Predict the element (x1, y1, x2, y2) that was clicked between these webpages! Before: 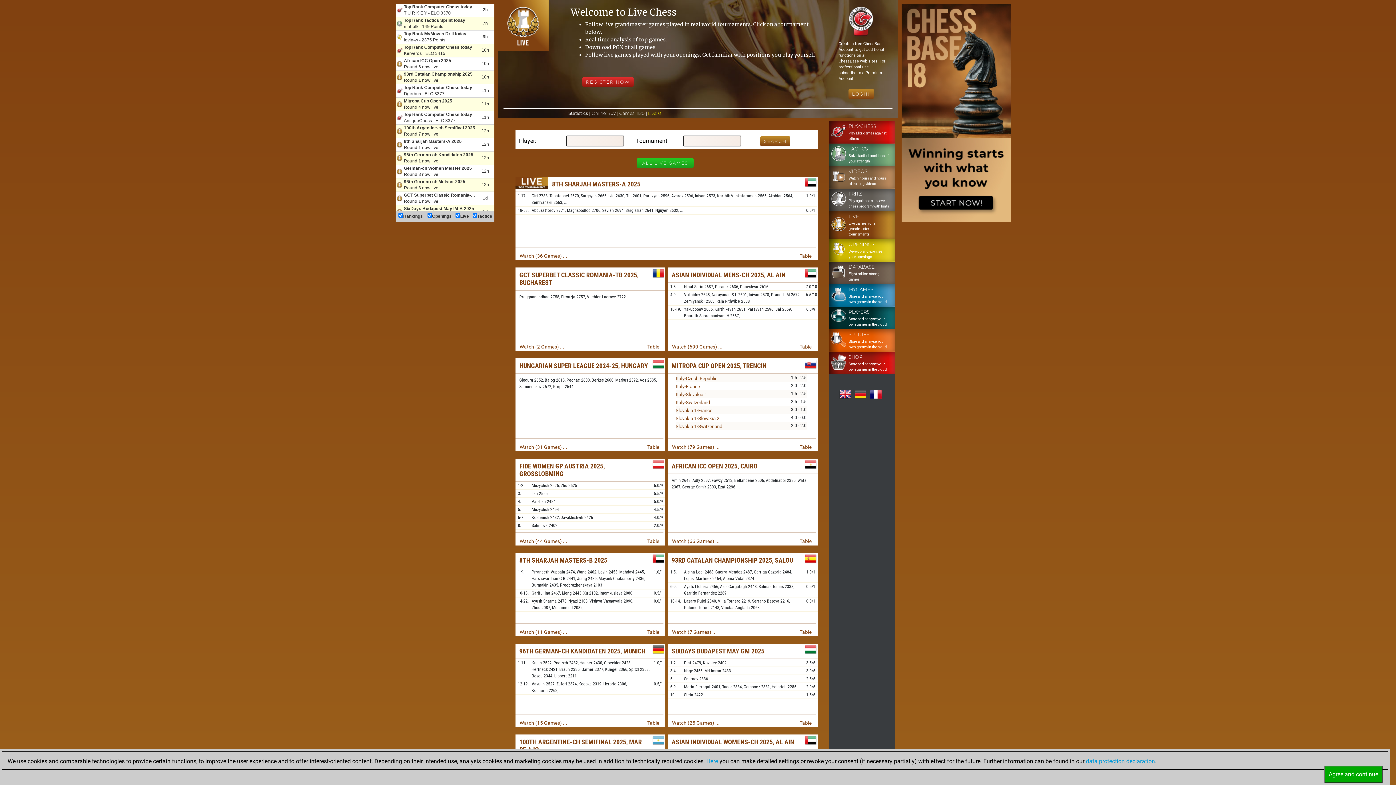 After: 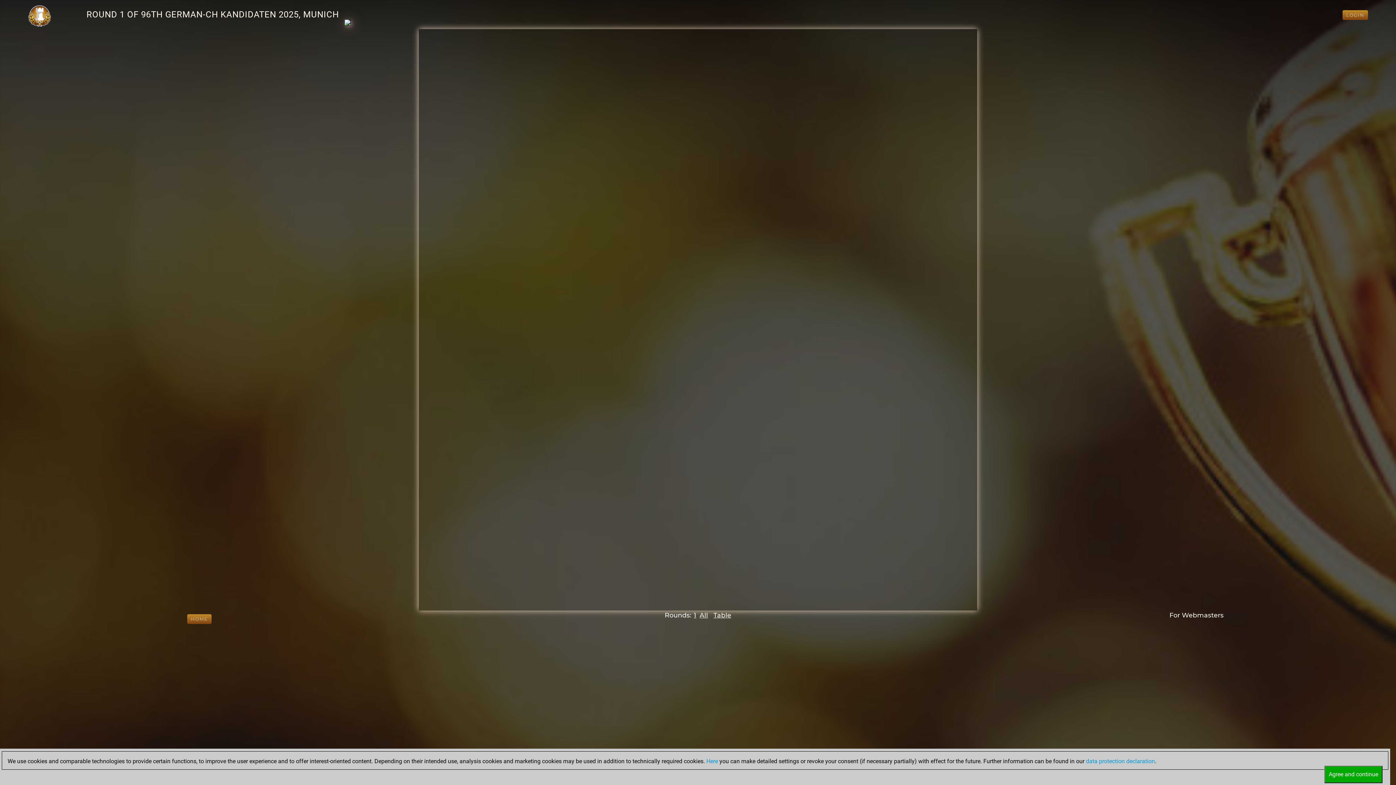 Action: bbox: (519, 647, 645, 655) label: 96TH GERMAN-CH KANDIDATEN 2025, MUNICH